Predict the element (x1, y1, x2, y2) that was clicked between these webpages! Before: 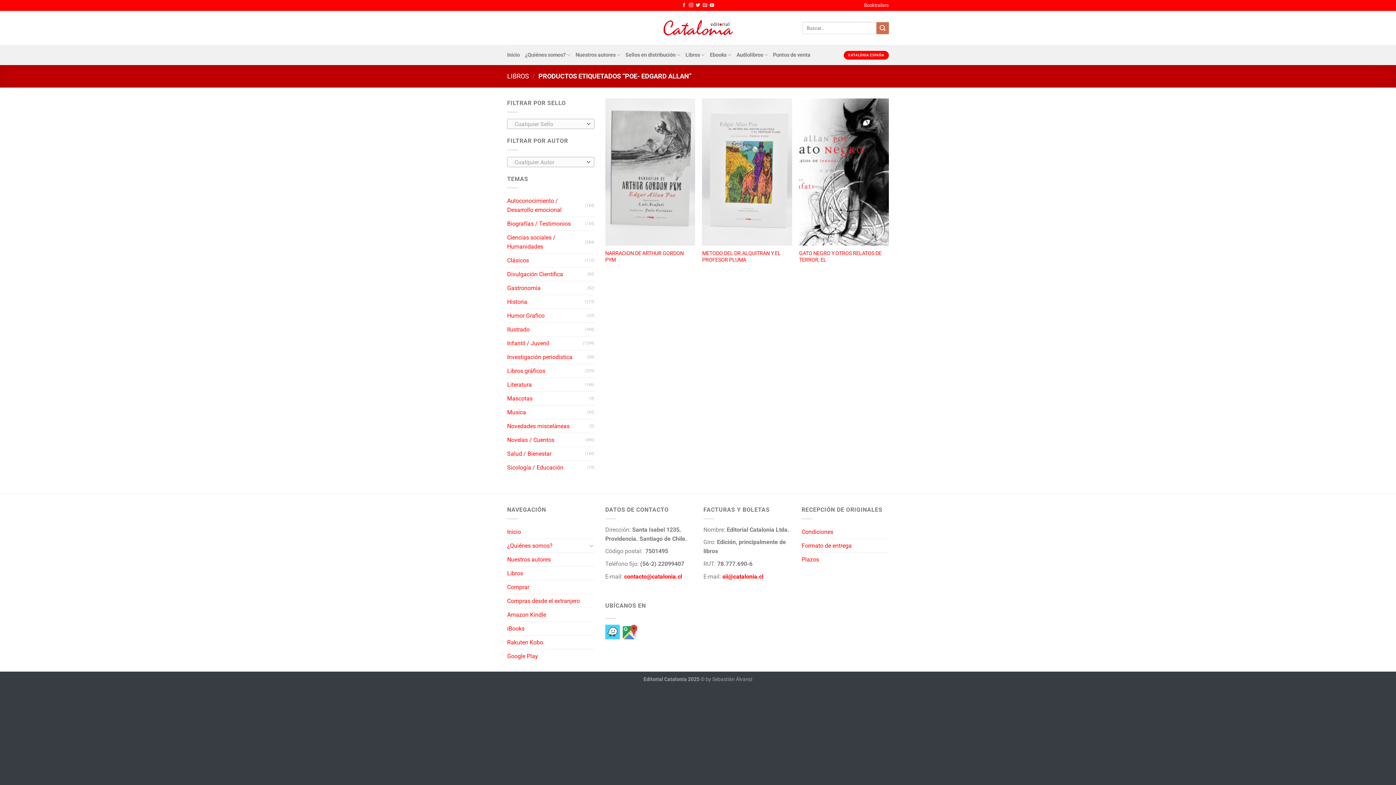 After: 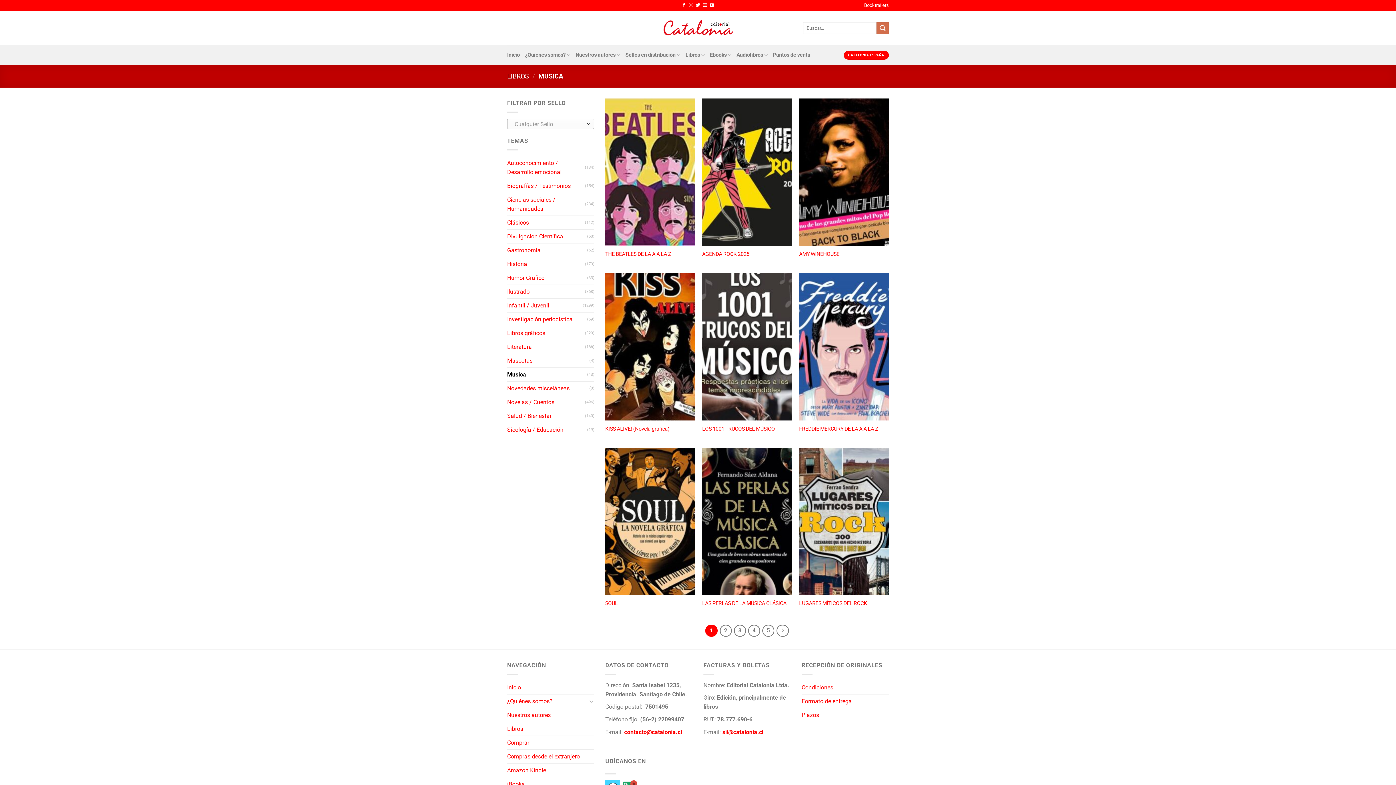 Action: label: Musica bbox: (507, 405, 587, 419)